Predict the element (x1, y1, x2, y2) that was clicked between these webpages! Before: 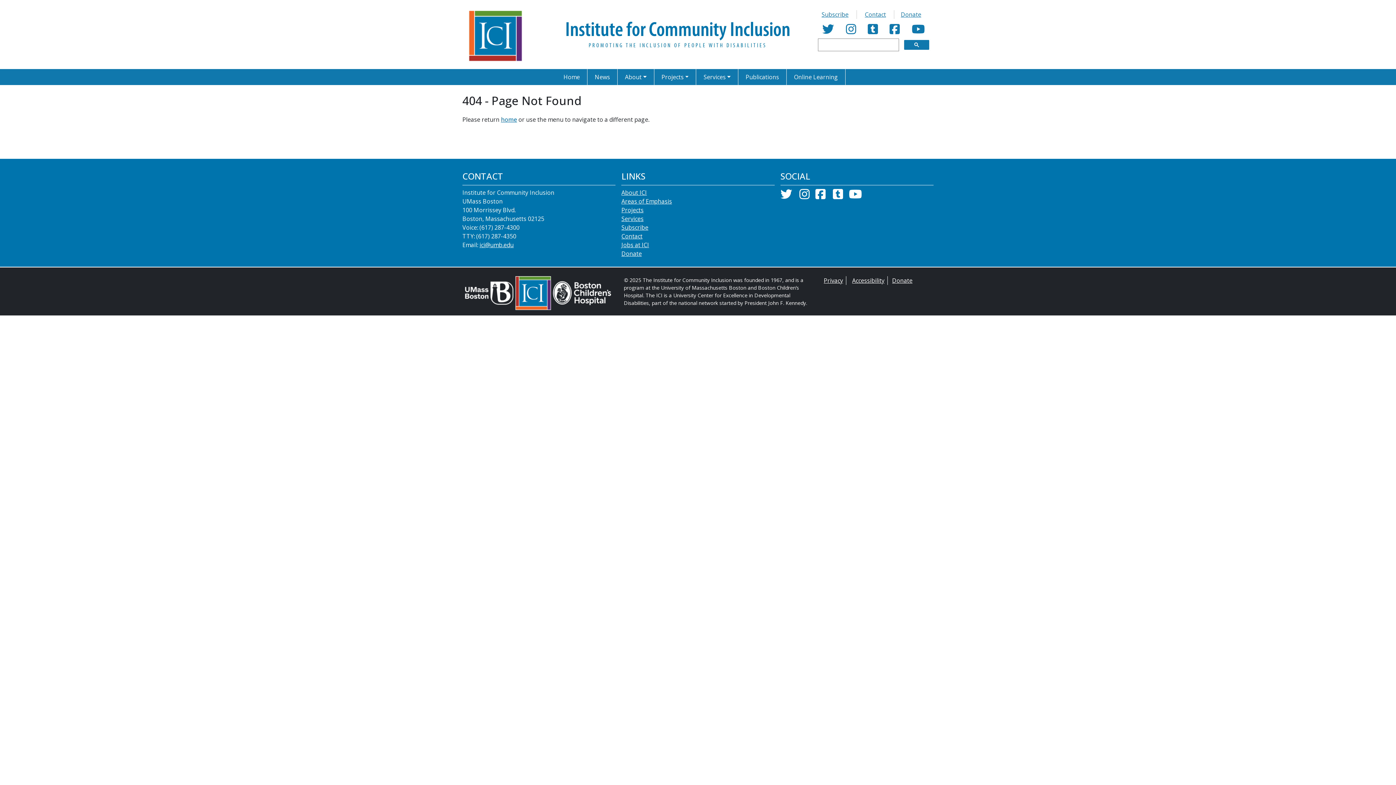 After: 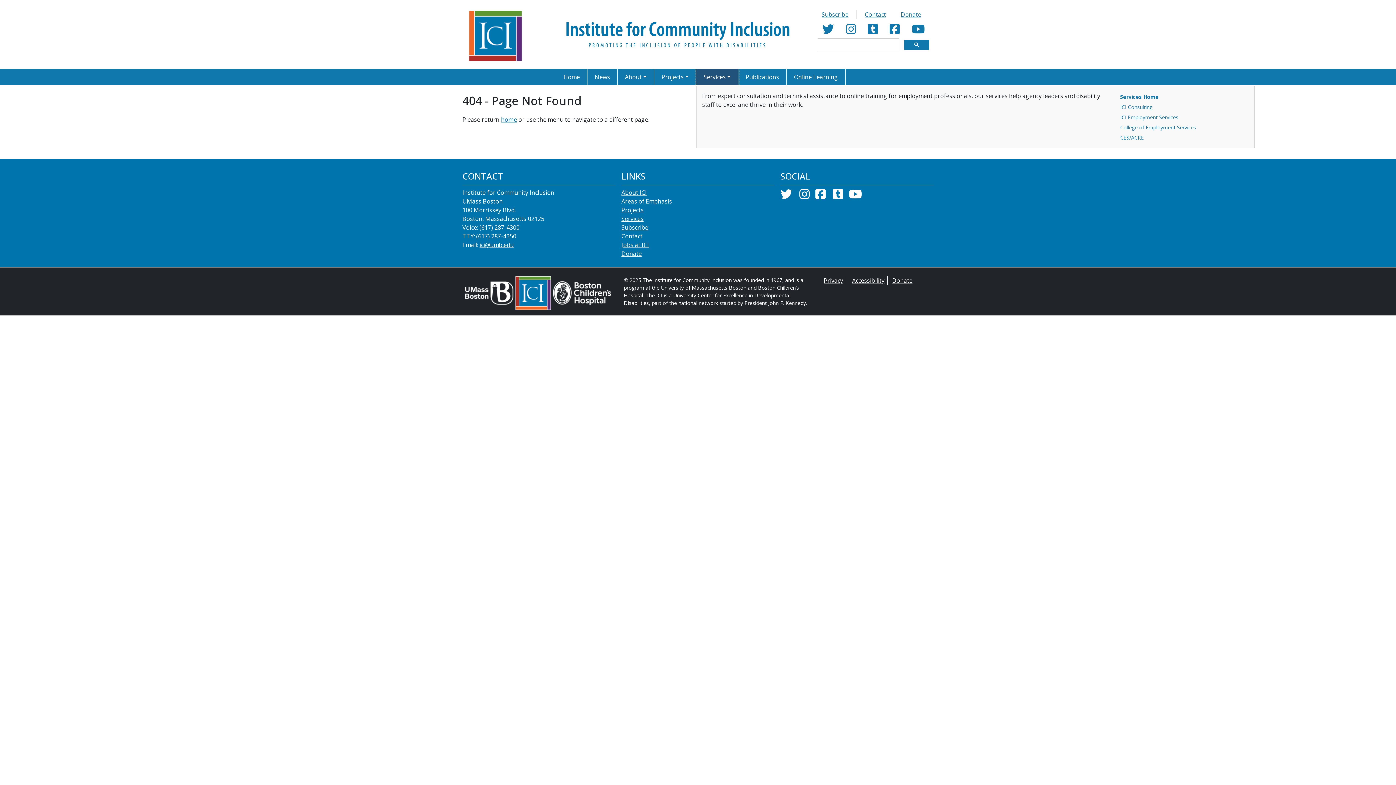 Action: label: Services bbox: (696, 69, 738, 85)